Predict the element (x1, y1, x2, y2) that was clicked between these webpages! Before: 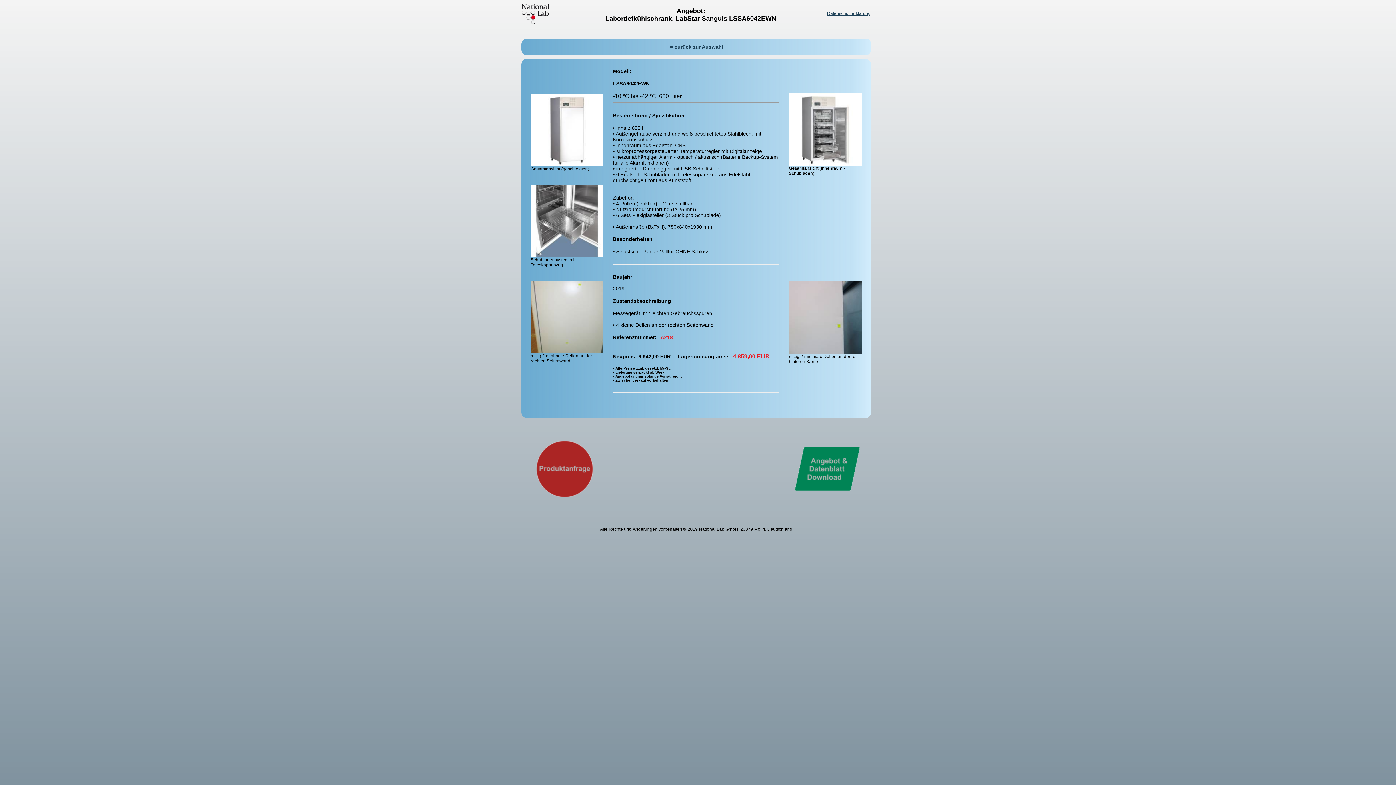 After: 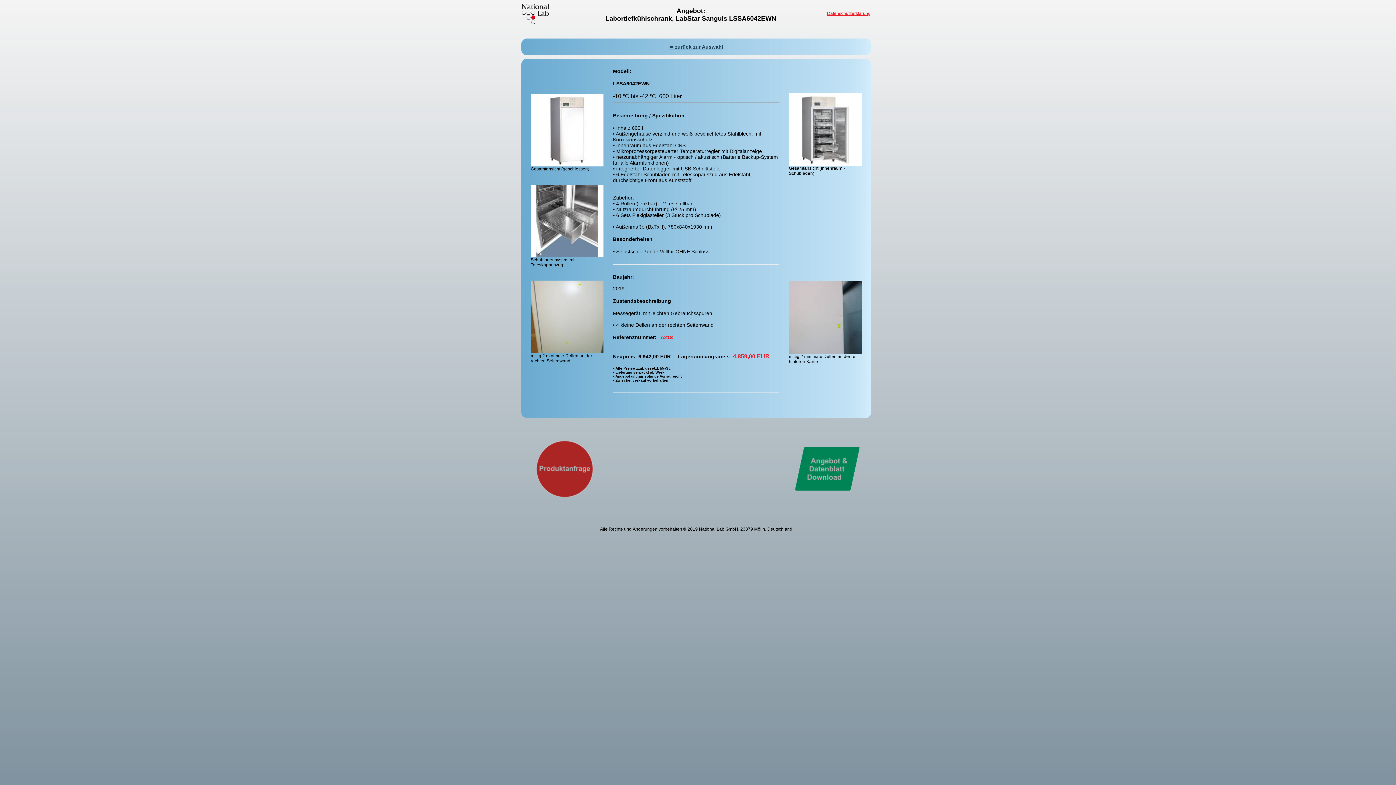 Action: label: Datenschutzerklärung bbox: (827, 10, 870, 16)